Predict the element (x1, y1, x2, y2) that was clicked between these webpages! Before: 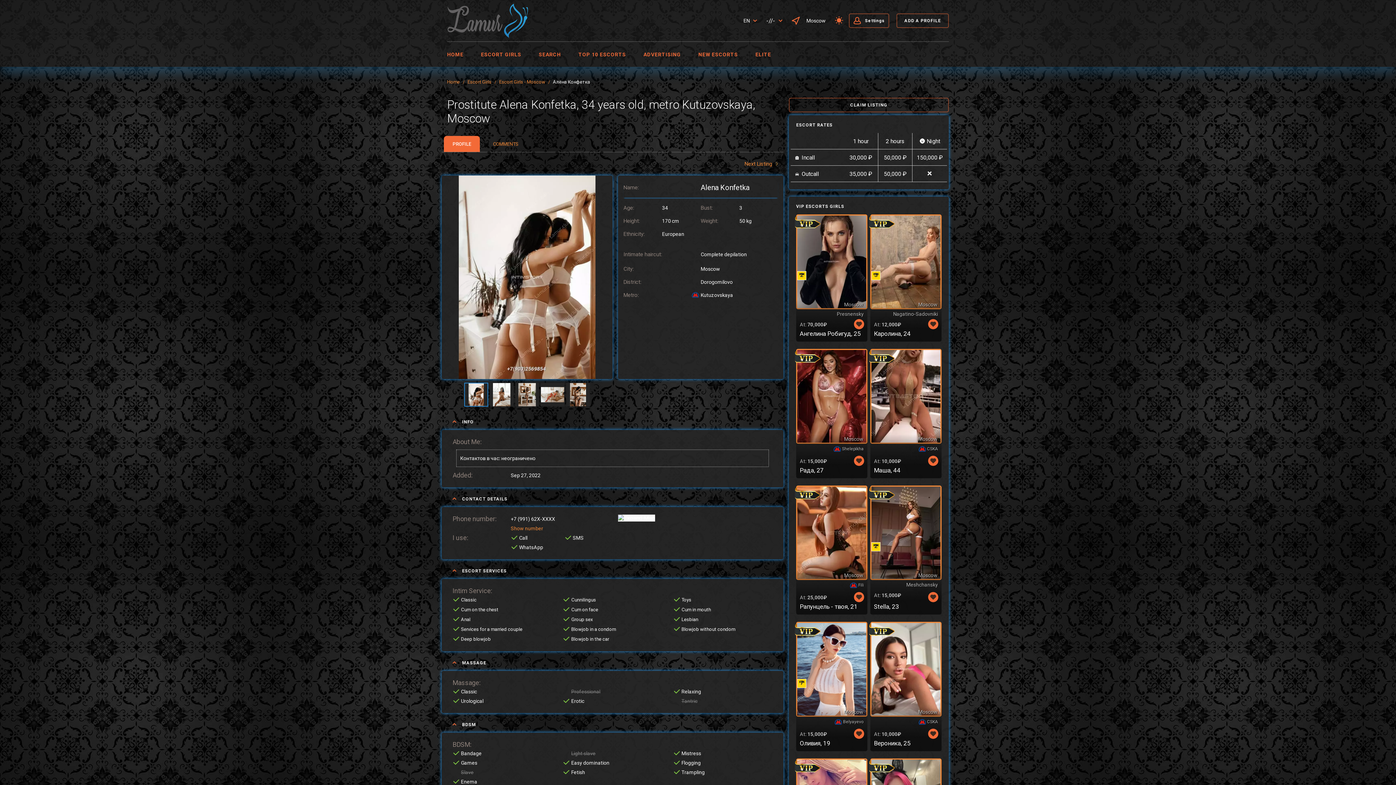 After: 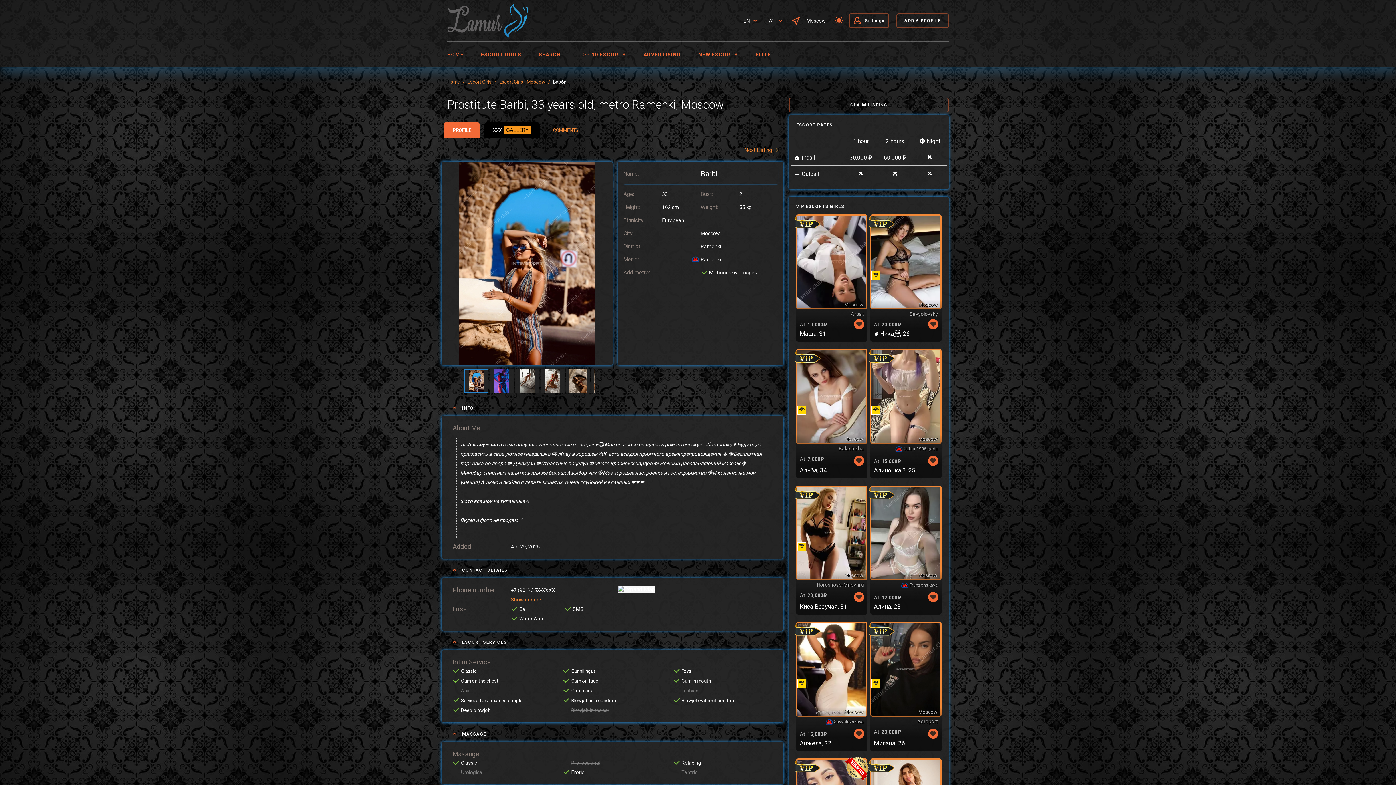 Action: label: Next Listing bbox: (744, 159, 778, 168)